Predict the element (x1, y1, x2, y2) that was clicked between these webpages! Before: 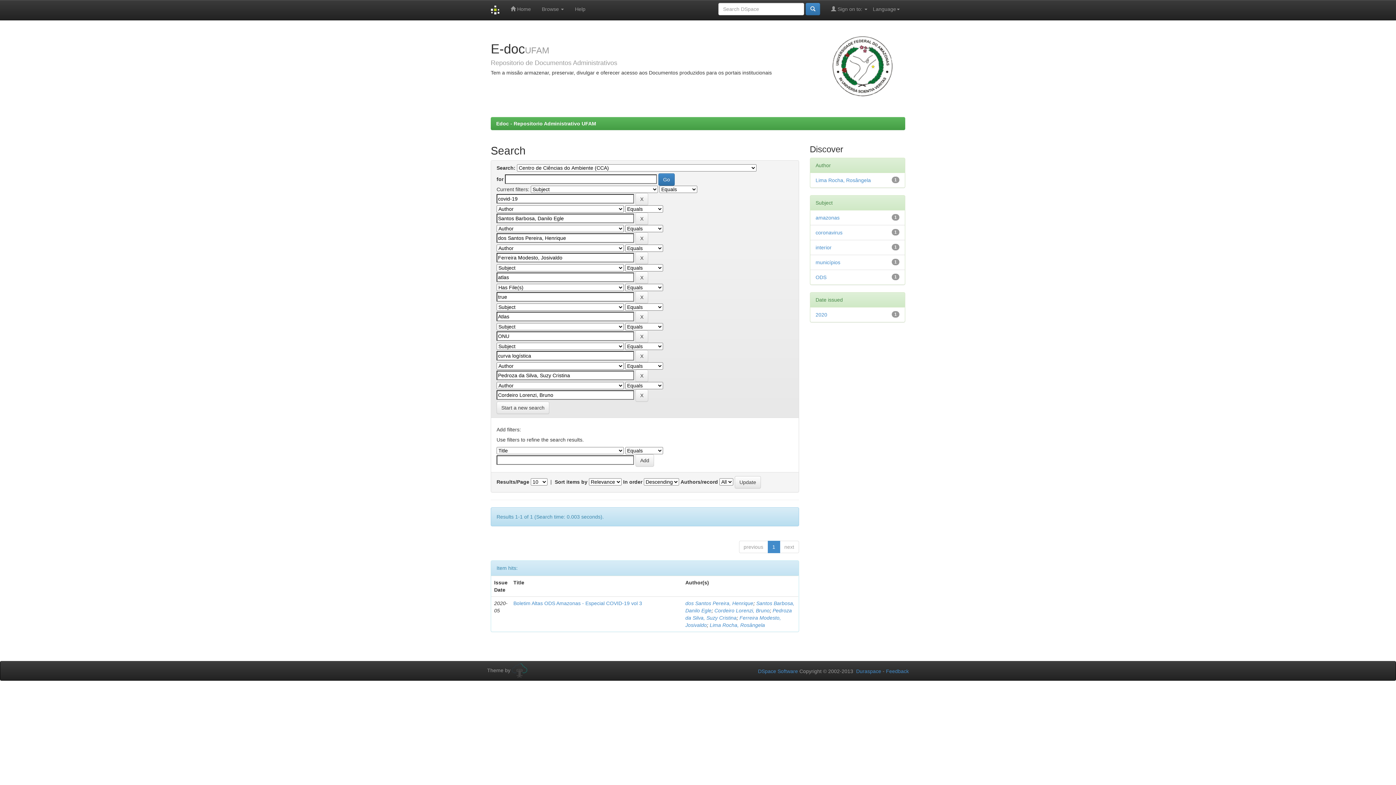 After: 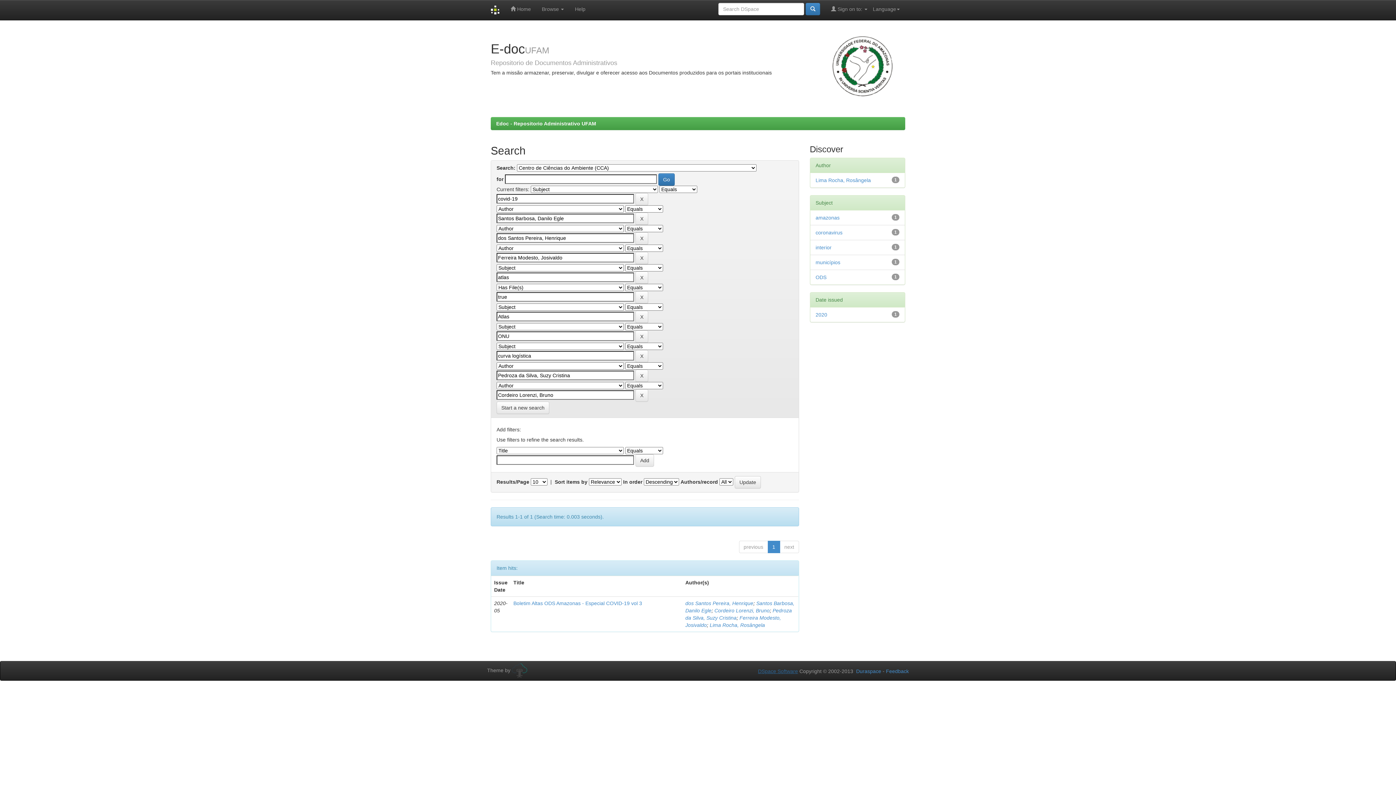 Action: label: DSpace Software bbox: (758, 668, 798, 674)